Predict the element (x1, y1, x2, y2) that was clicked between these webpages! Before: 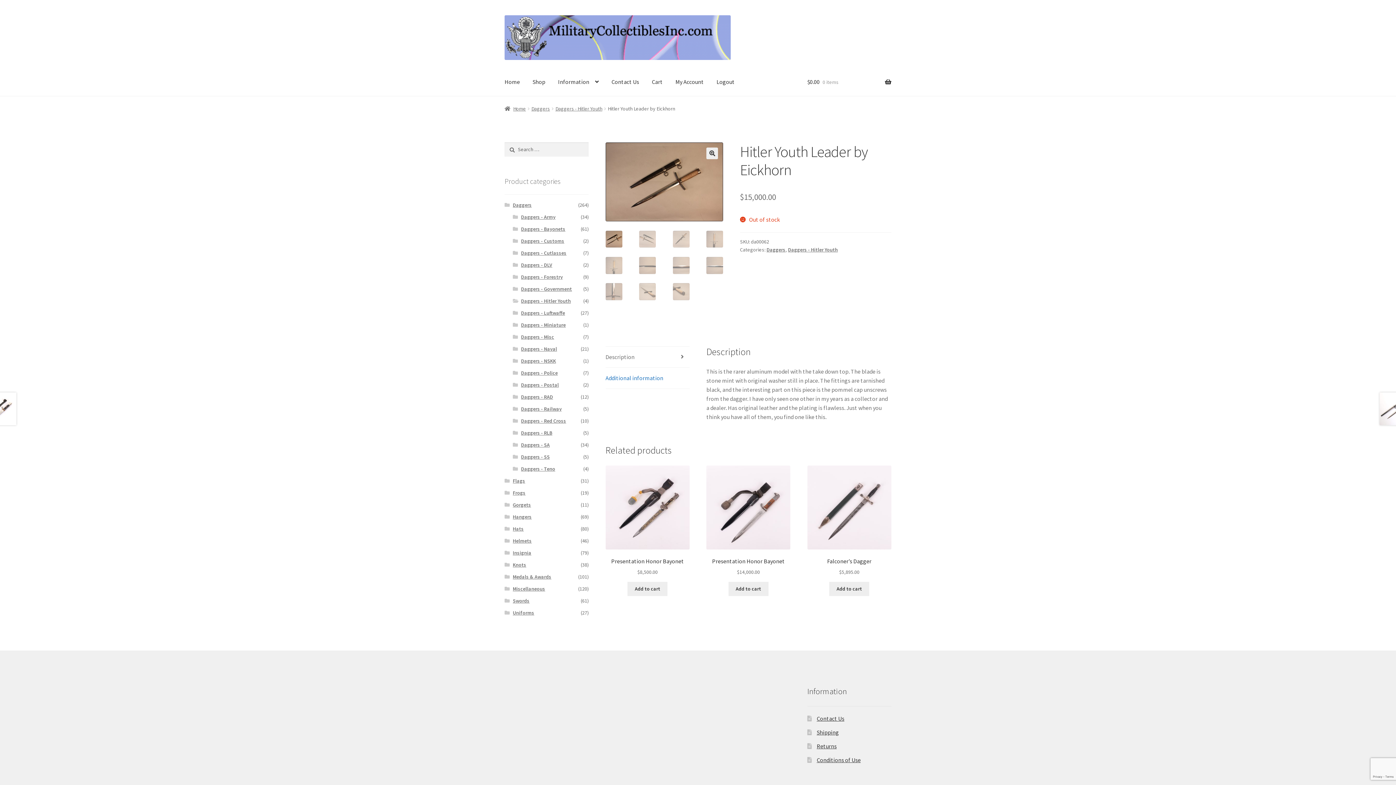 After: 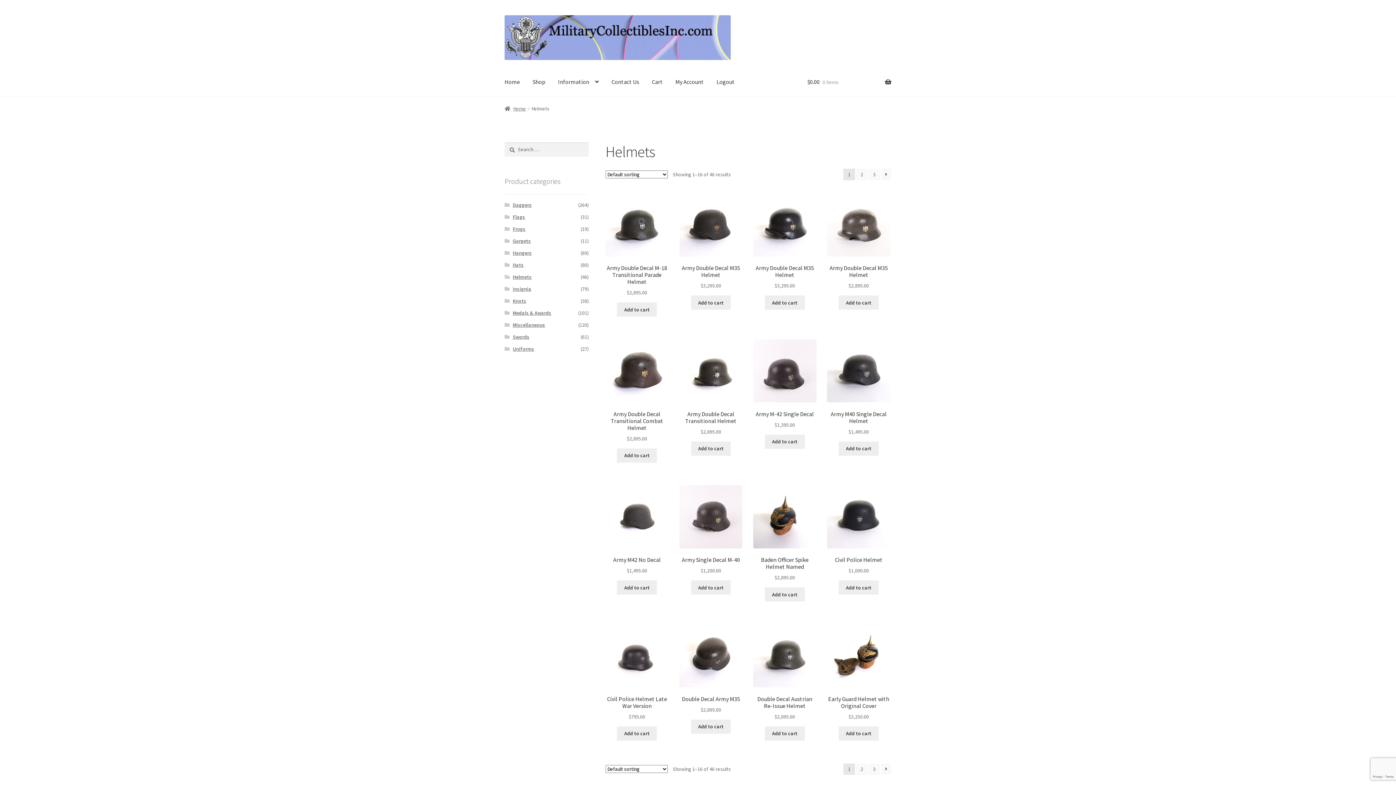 Action: bbox: (512, 537, 531, 544) label: Helmets